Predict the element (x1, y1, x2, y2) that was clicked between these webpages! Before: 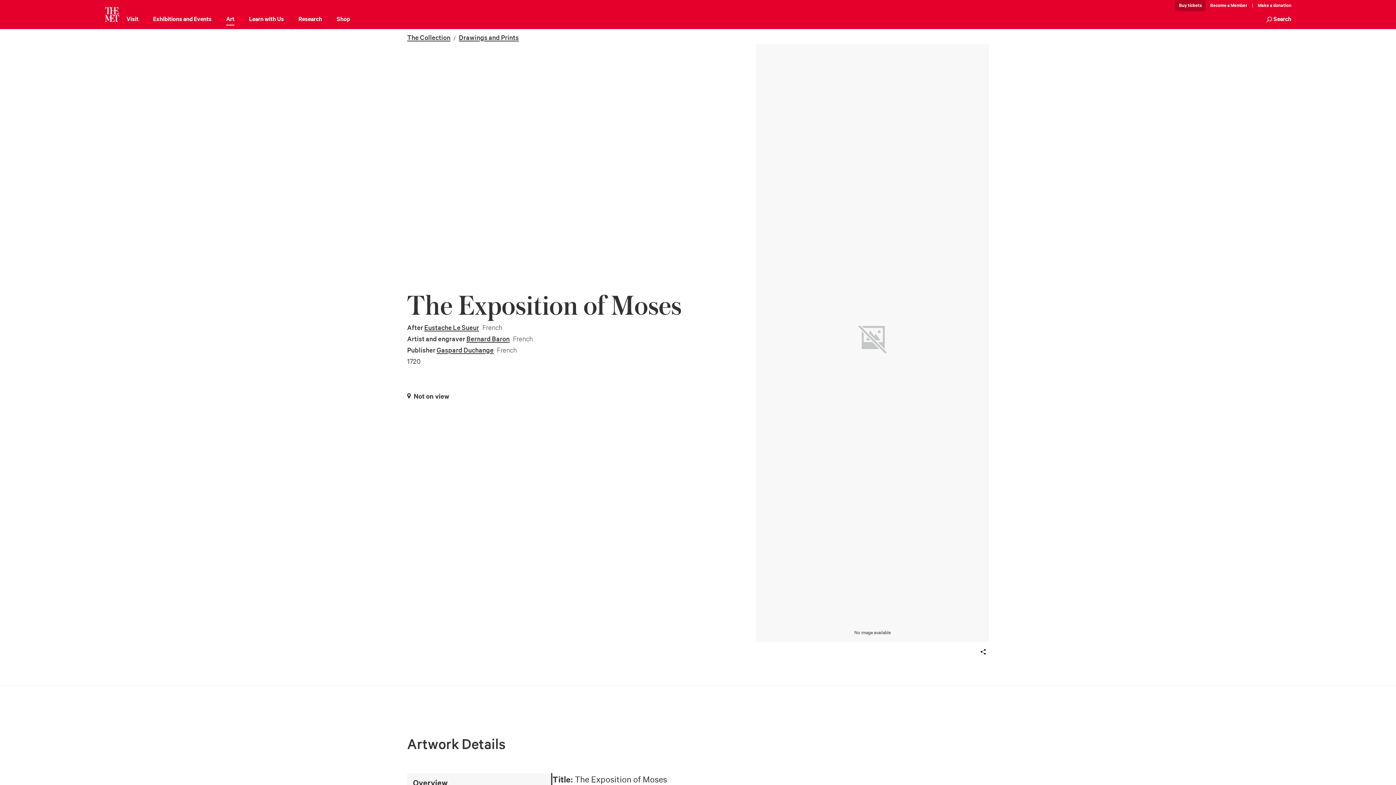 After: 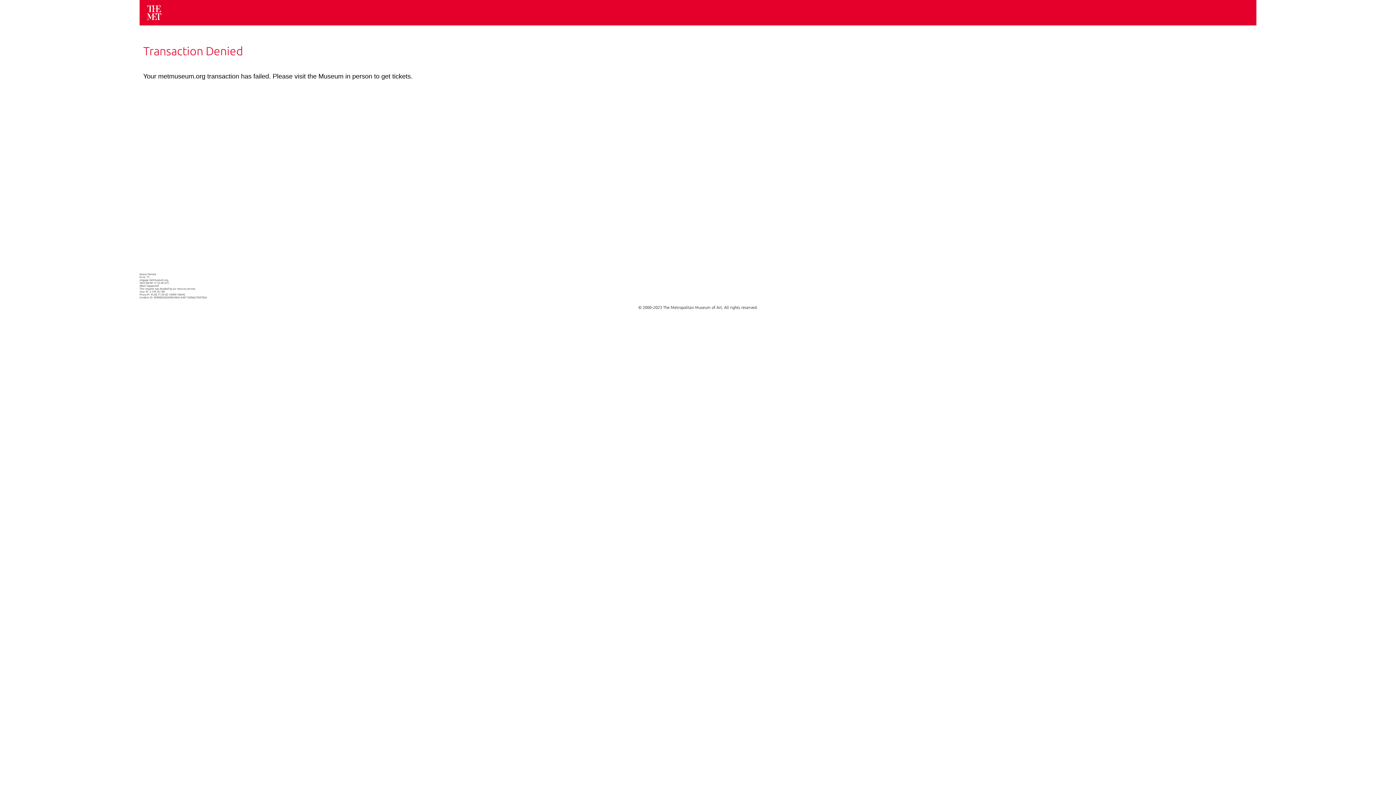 Action: bbox: (1175, 0, 1205, 11) label: tickets